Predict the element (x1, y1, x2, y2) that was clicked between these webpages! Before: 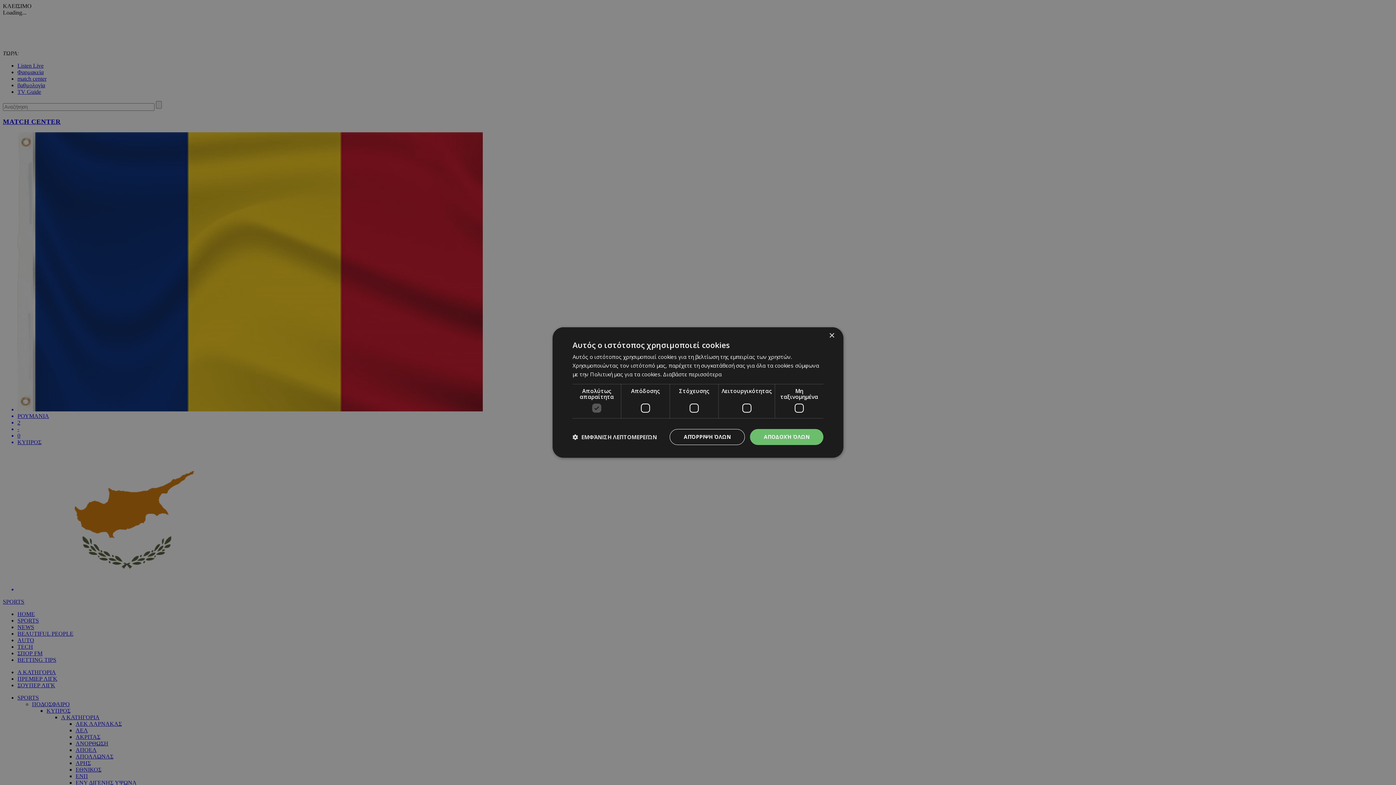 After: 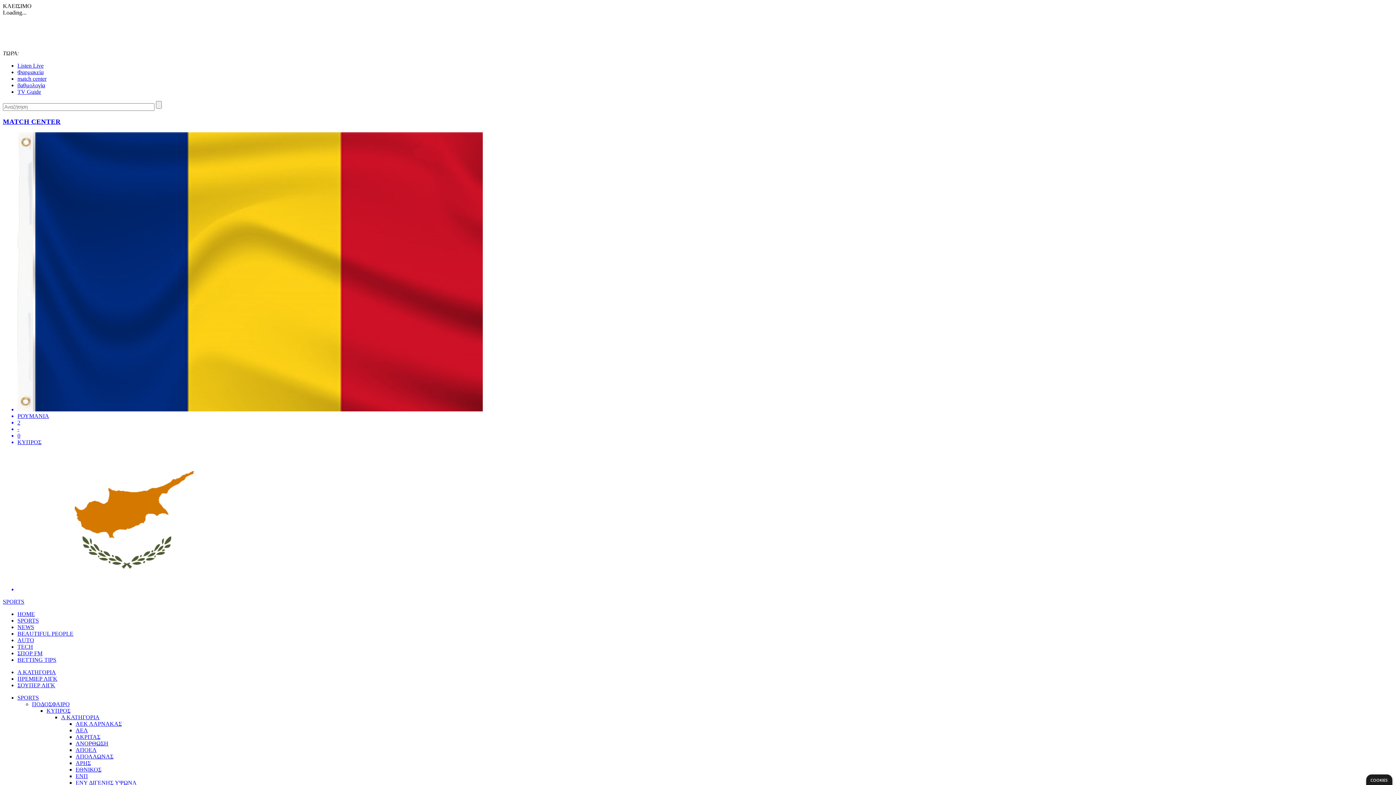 Action: label: ΑΠΟΔΟΧΉ ΌΛΩΝ bbox: (750, 429, 823, 445)